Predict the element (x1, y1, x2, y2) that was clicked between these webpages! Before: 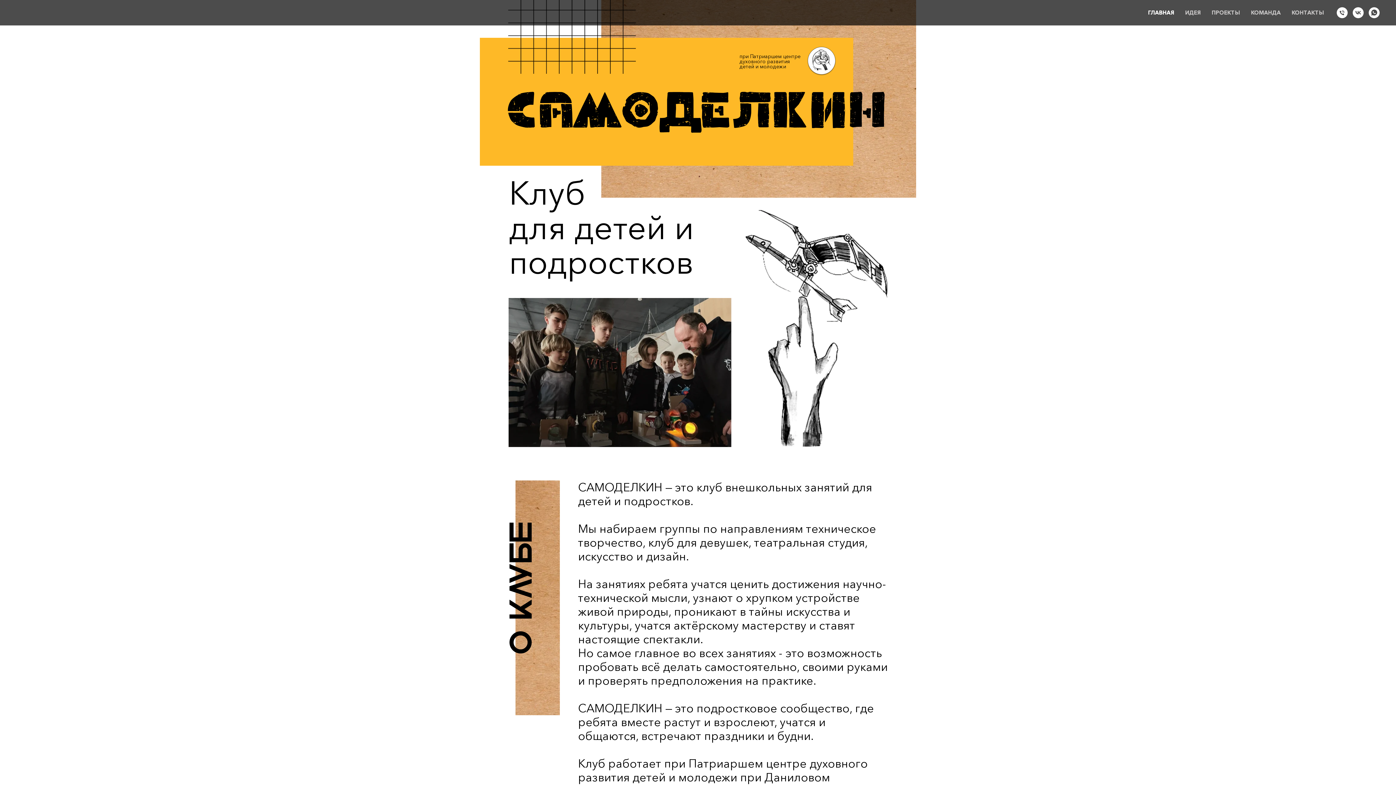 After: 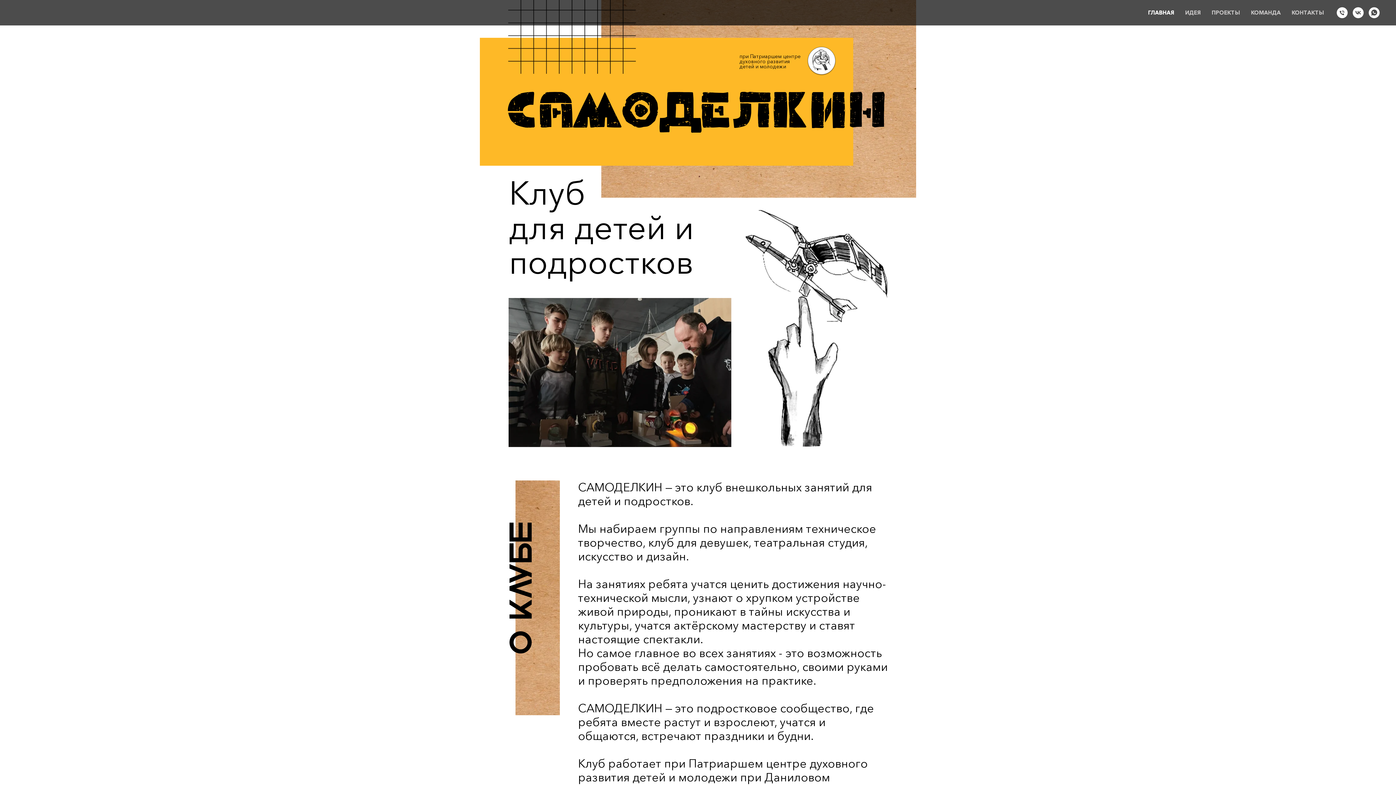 Action: label: vk bbox: (1353, 7, 1364, 18)